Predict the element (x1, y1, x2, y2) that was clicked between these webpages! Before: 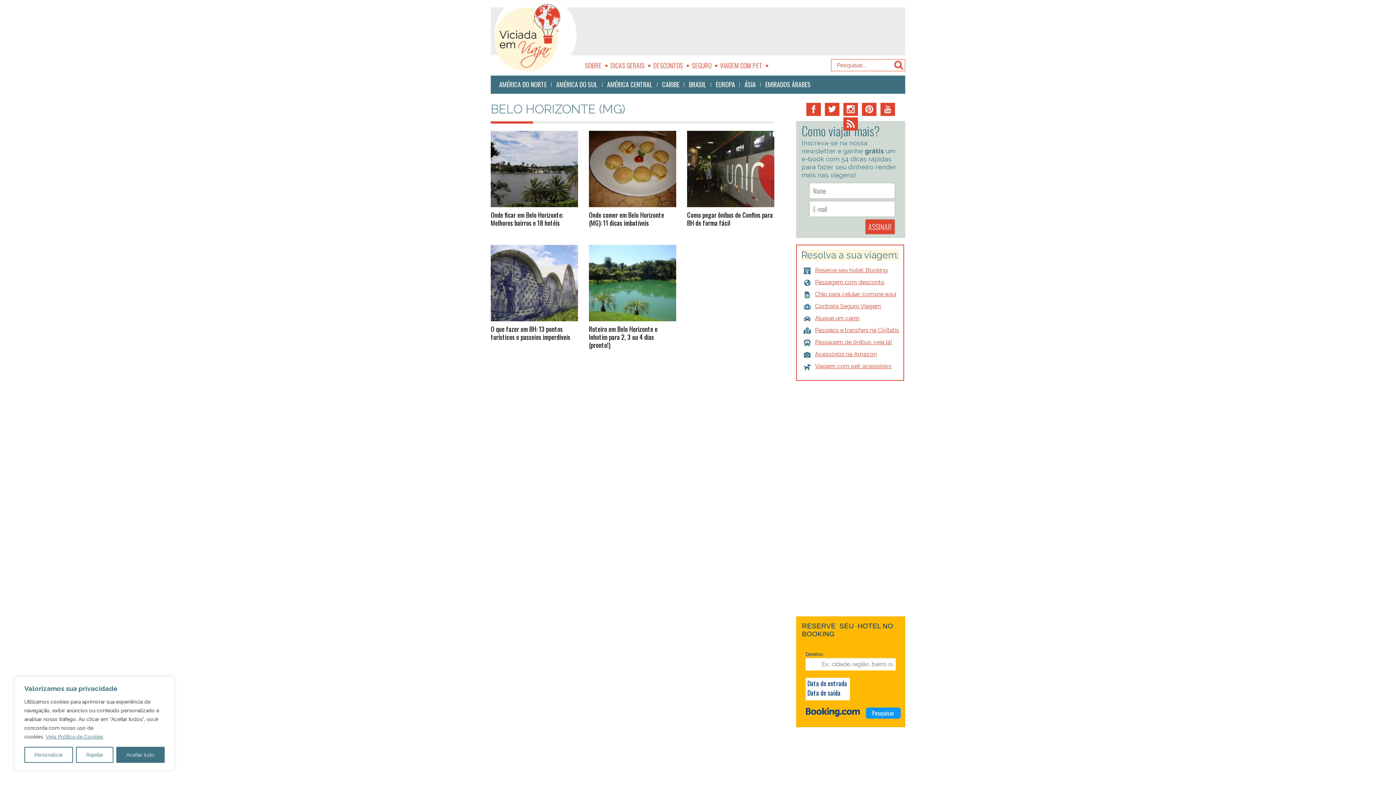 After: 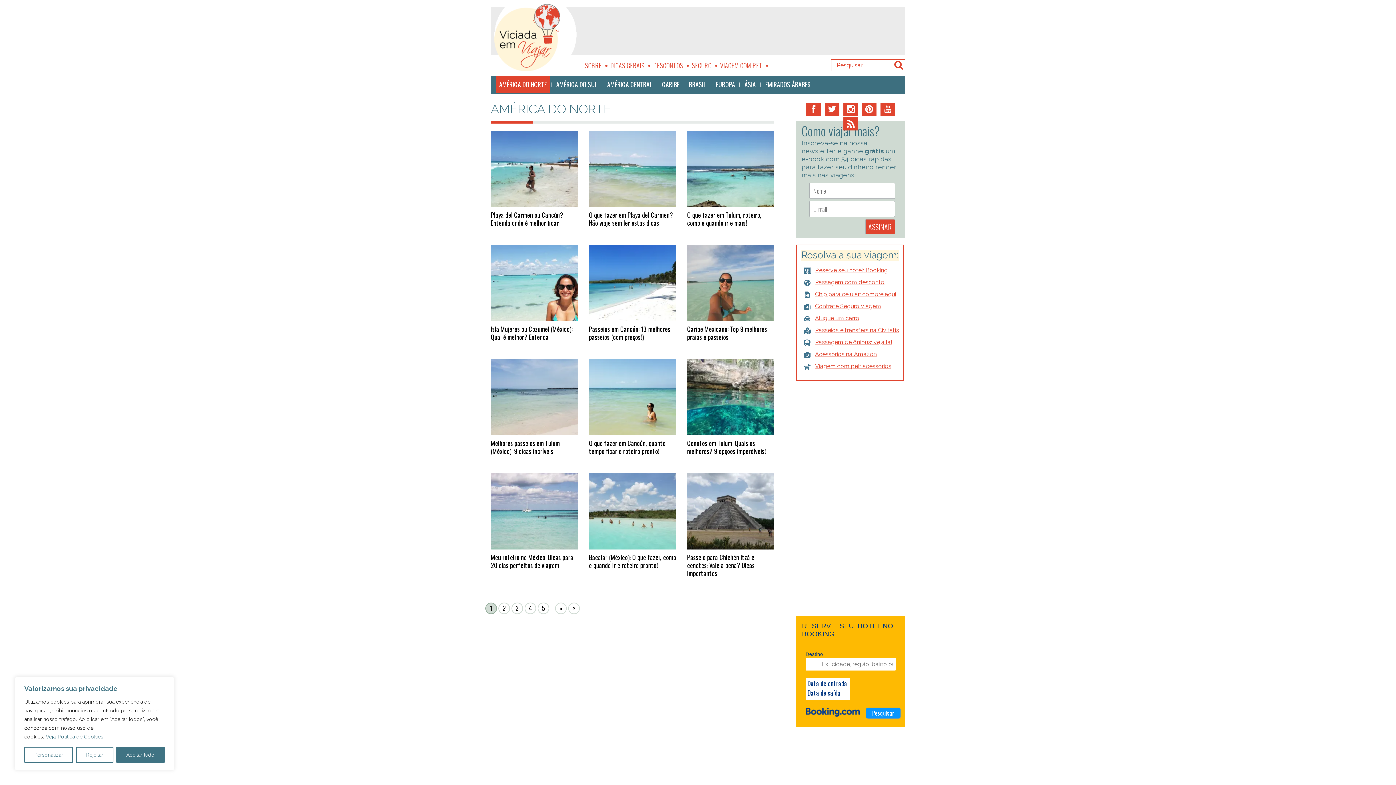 Action: label: AMÉRICA DO NORTE bbox: (496, 75, 549, 93)